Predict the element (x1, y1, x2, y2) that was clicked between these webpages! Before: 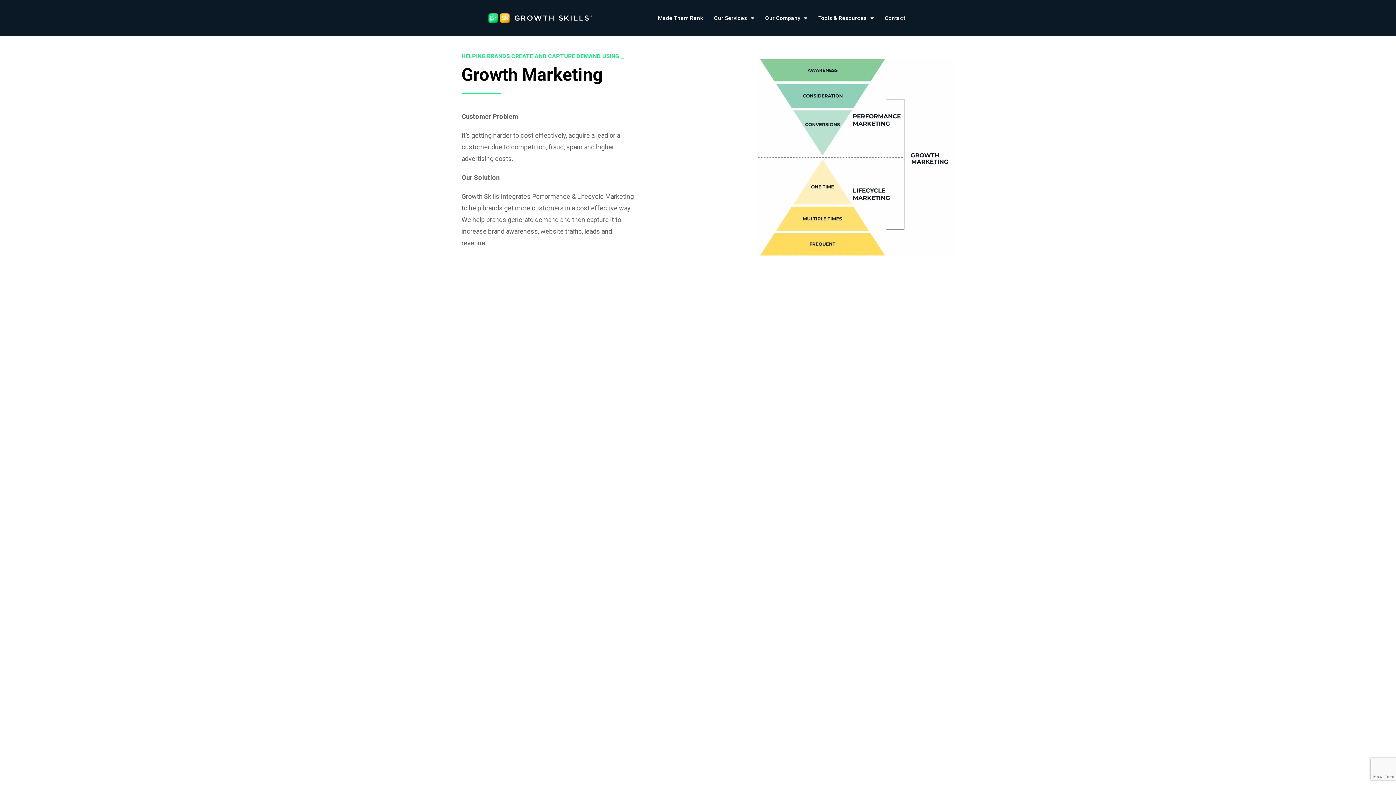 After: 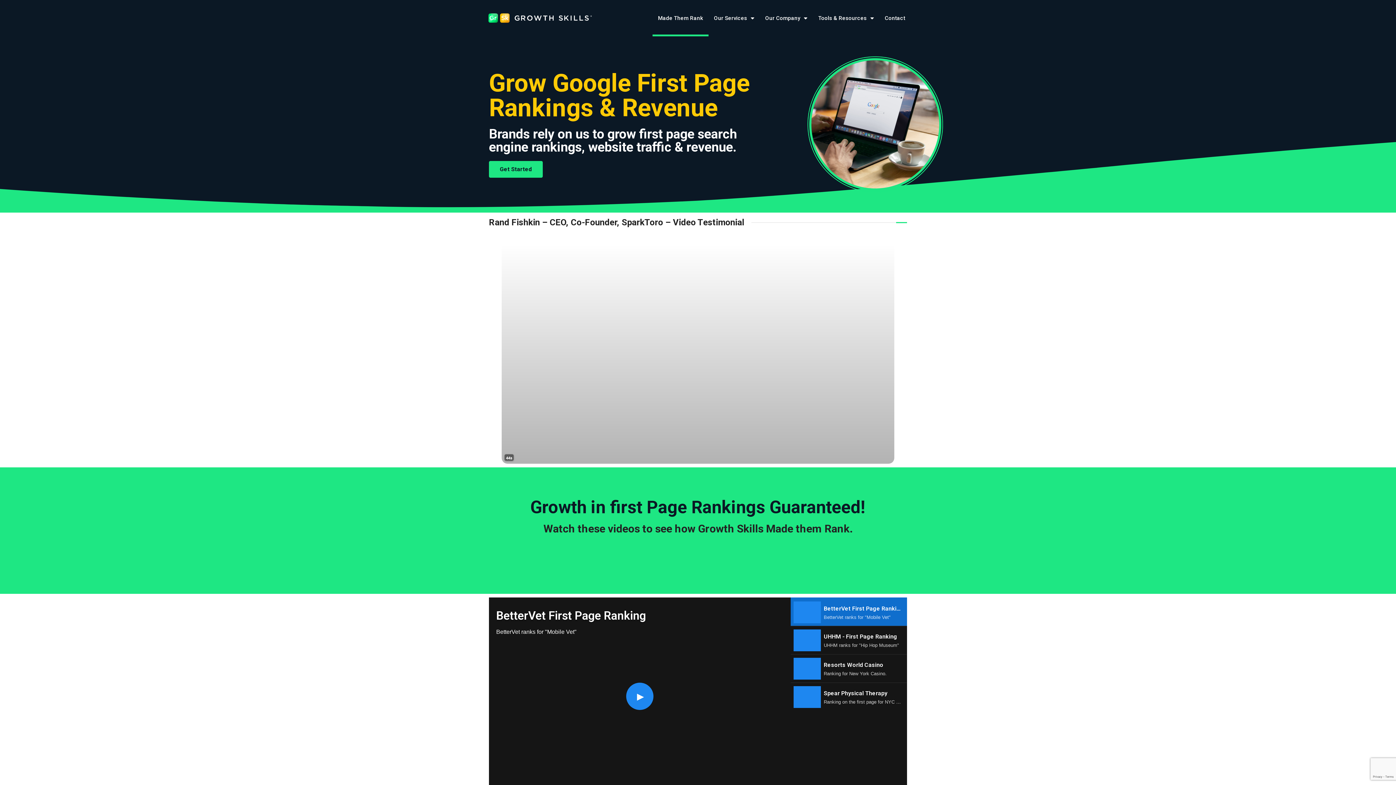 Action: bbox: (652, 0, 708, 36) label: Made Them Rank